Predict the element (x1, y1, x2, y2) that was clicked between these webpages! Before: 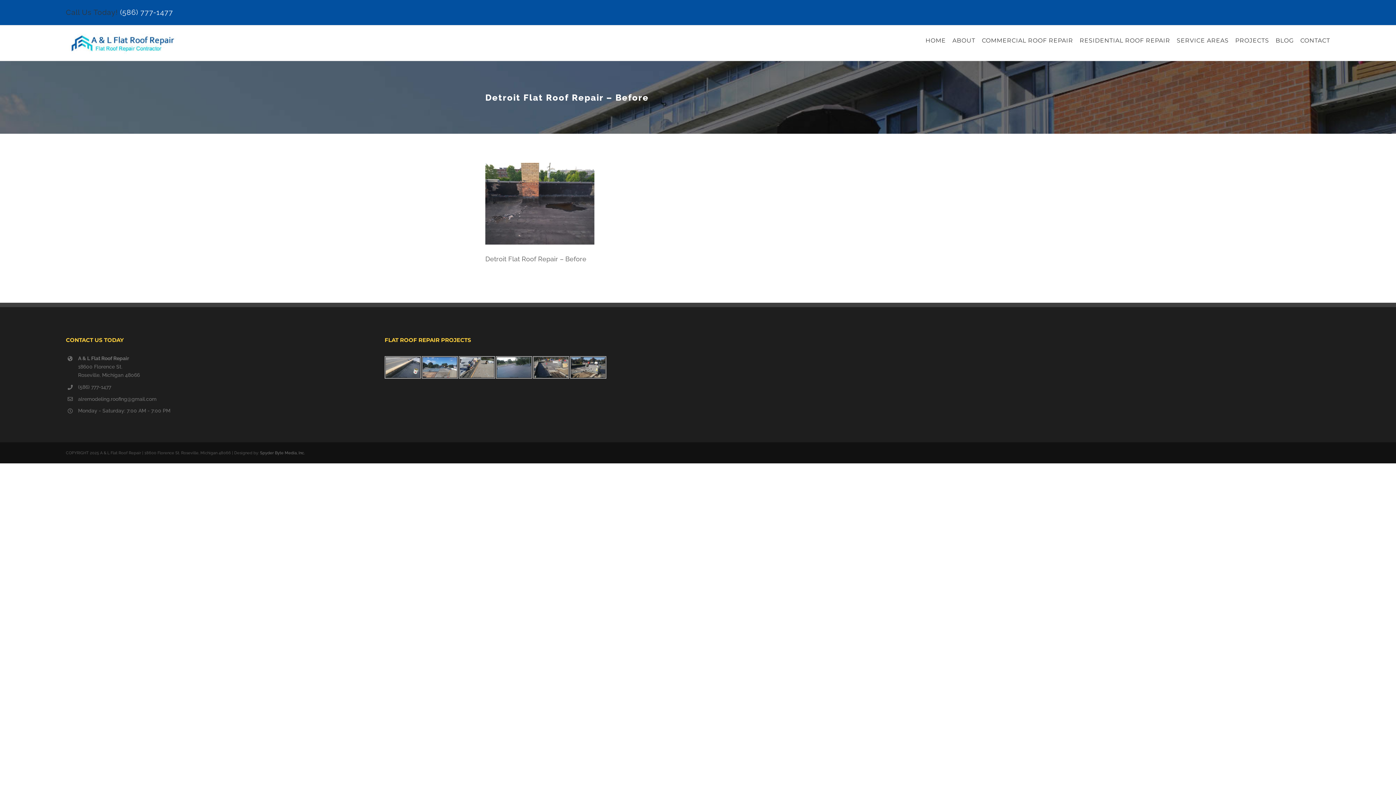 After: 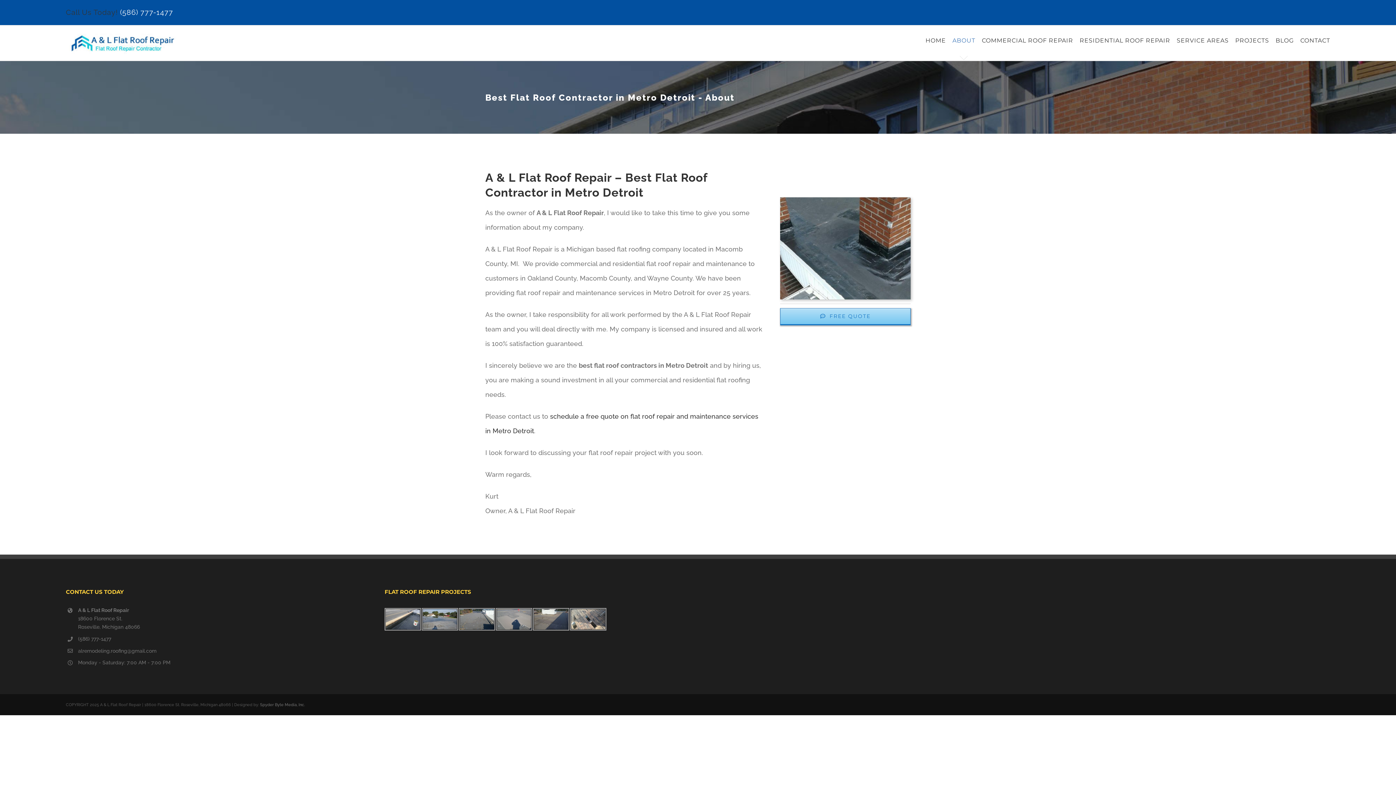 Action: label: ABOUT bbox: (952, 25, 975, 56)